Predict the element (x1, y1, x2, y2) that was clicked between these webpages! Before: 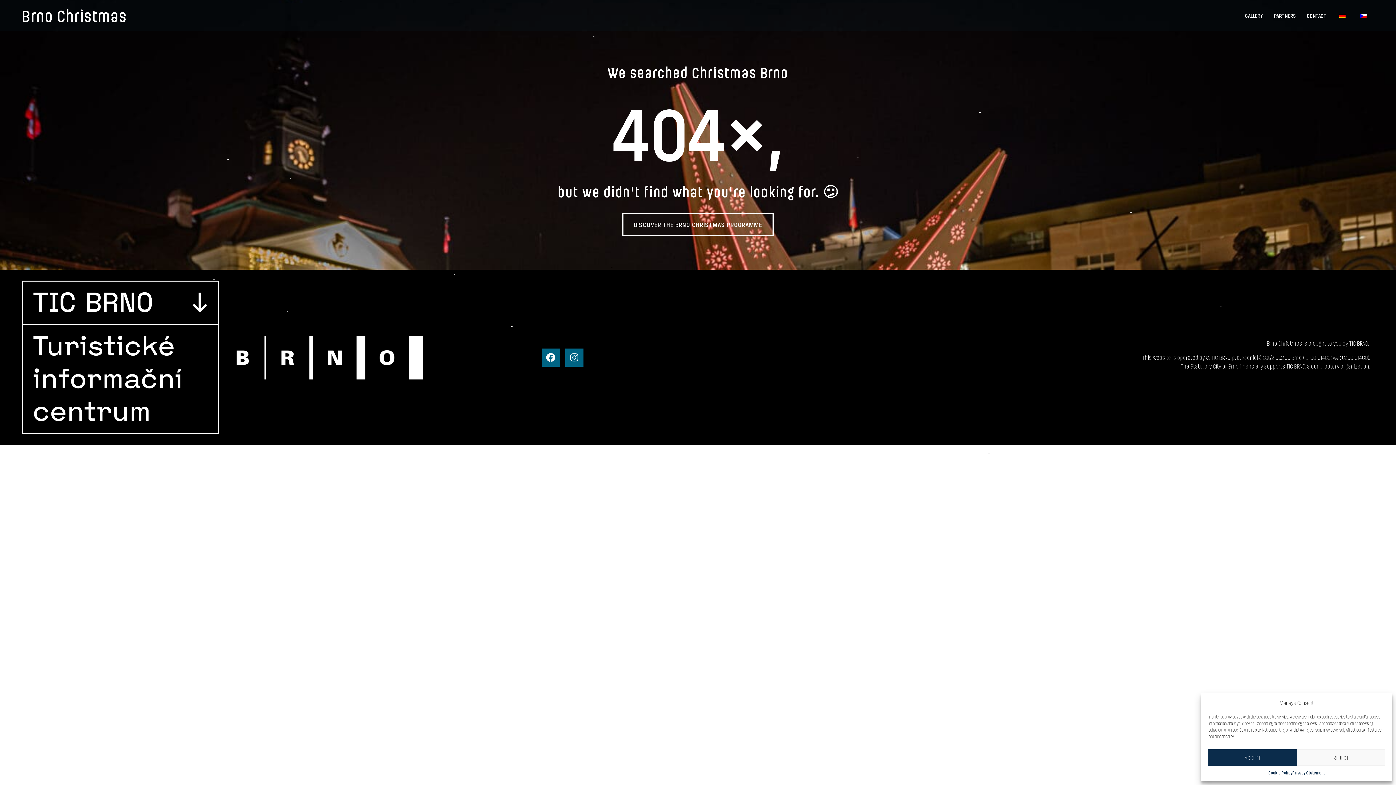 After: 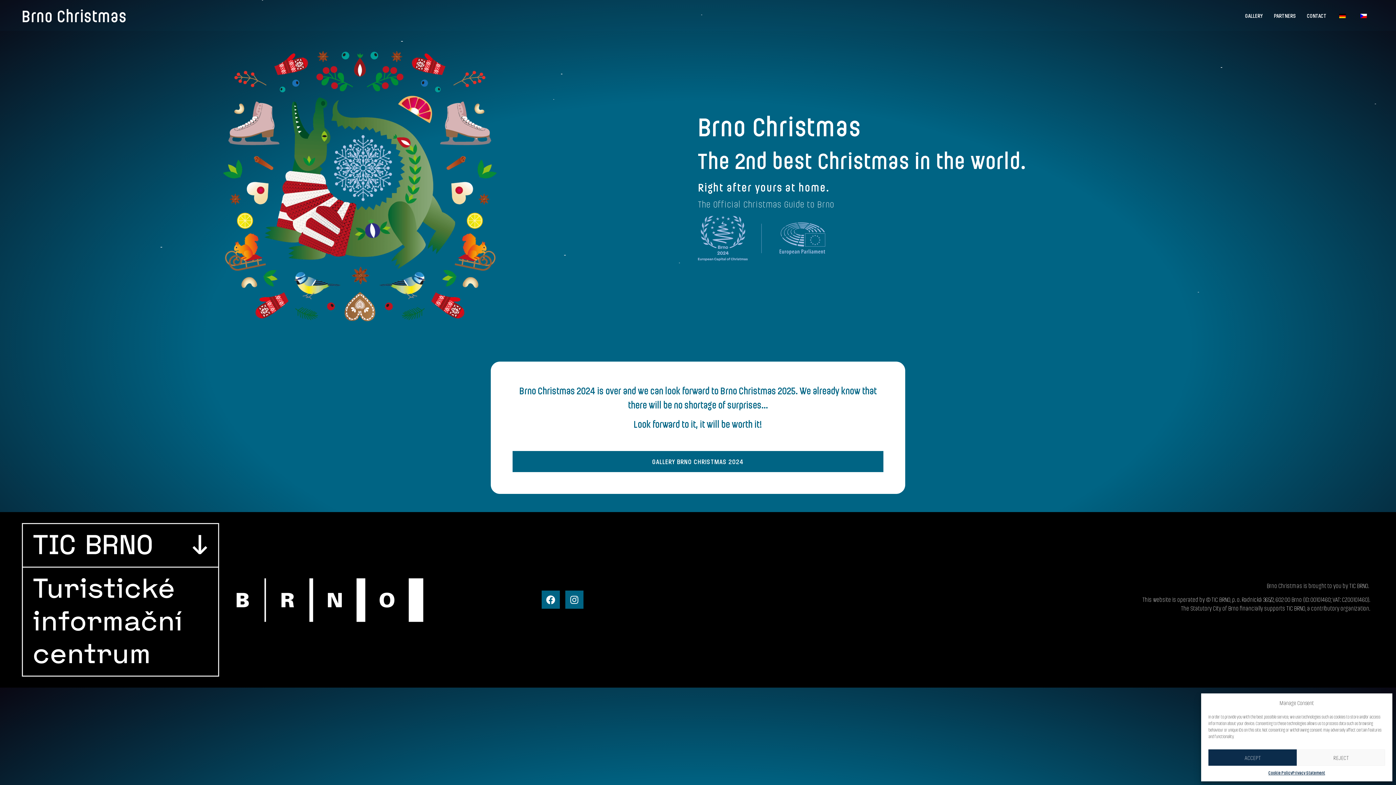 Action: label: Brno Christmas bbox: (21, 5, 126, 25)